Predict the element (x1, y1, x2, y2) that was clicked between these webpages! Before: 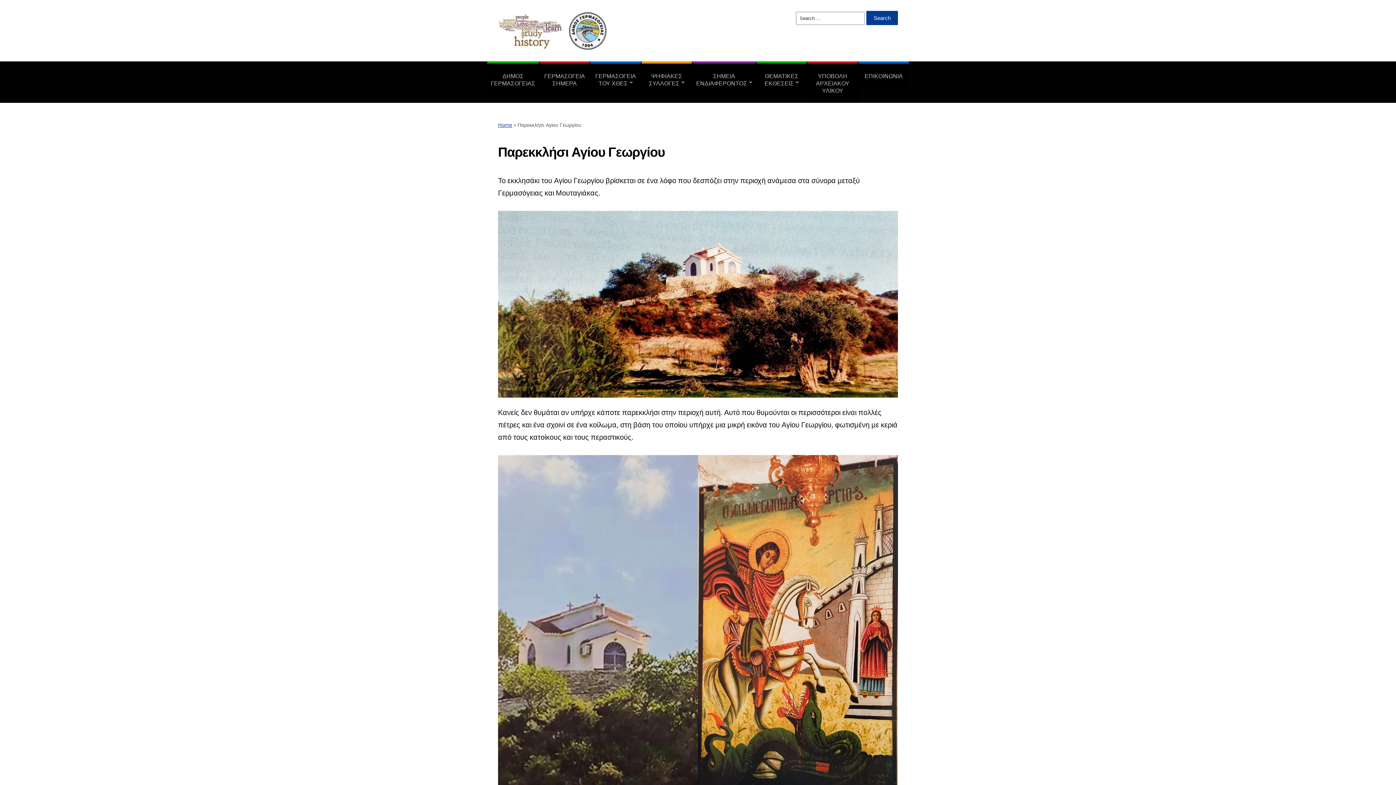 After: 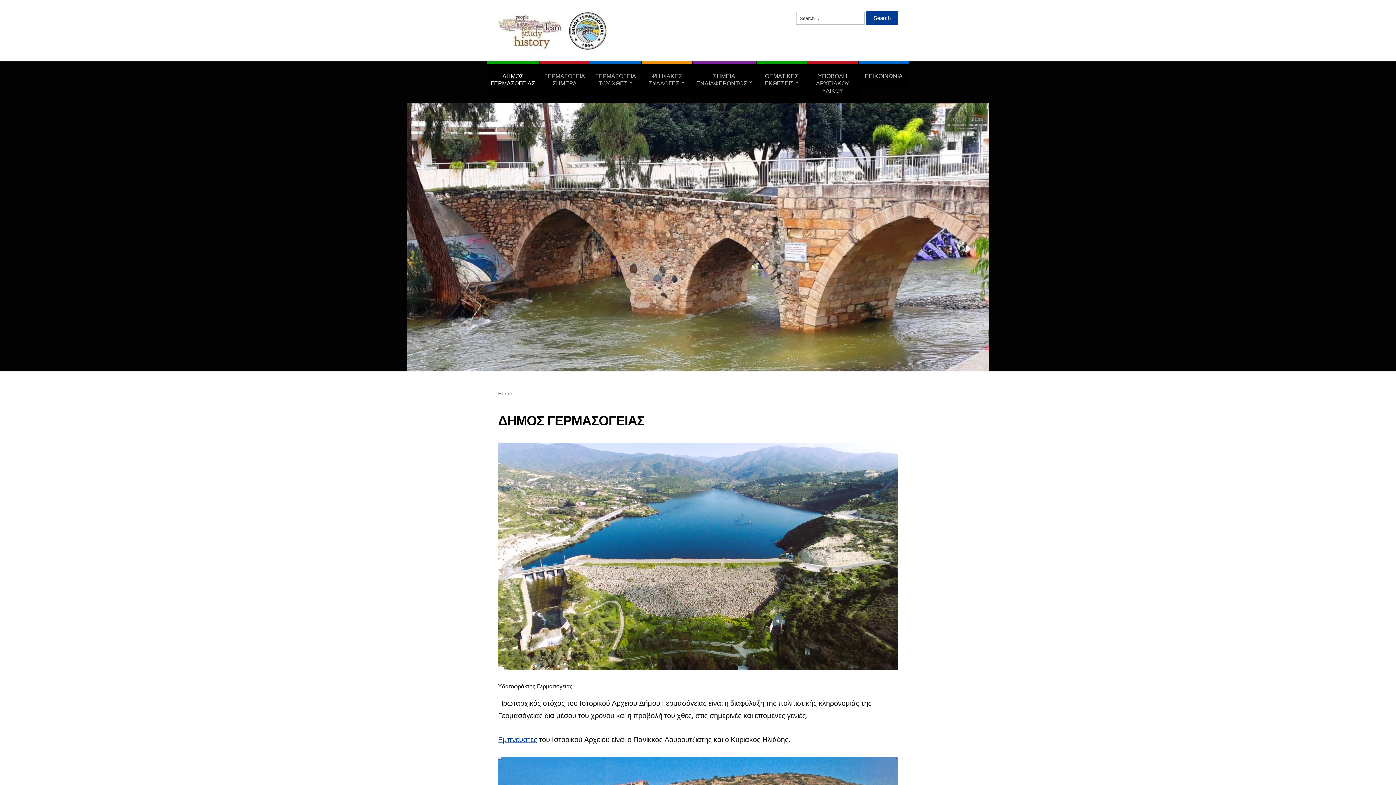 Action: bbox: (498, 26, 607, 34)